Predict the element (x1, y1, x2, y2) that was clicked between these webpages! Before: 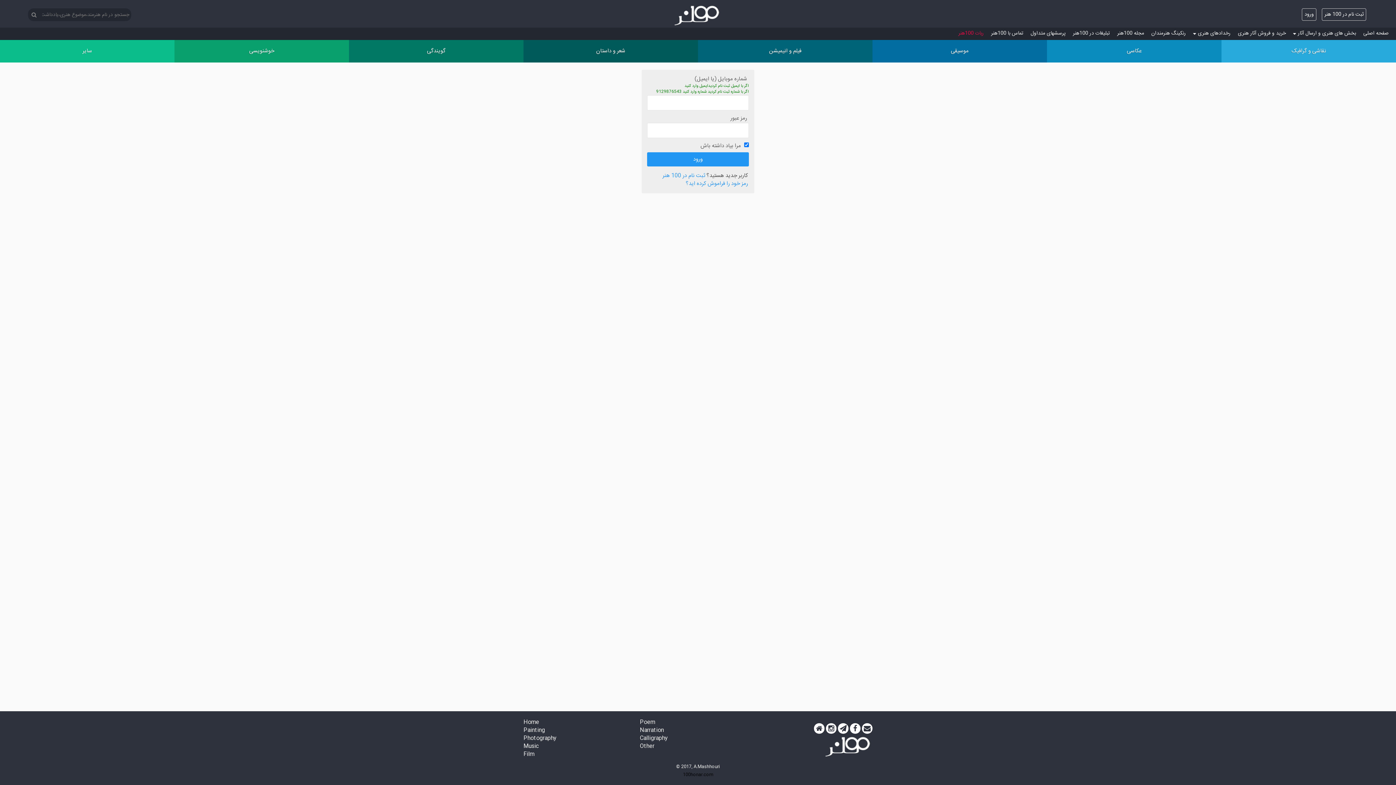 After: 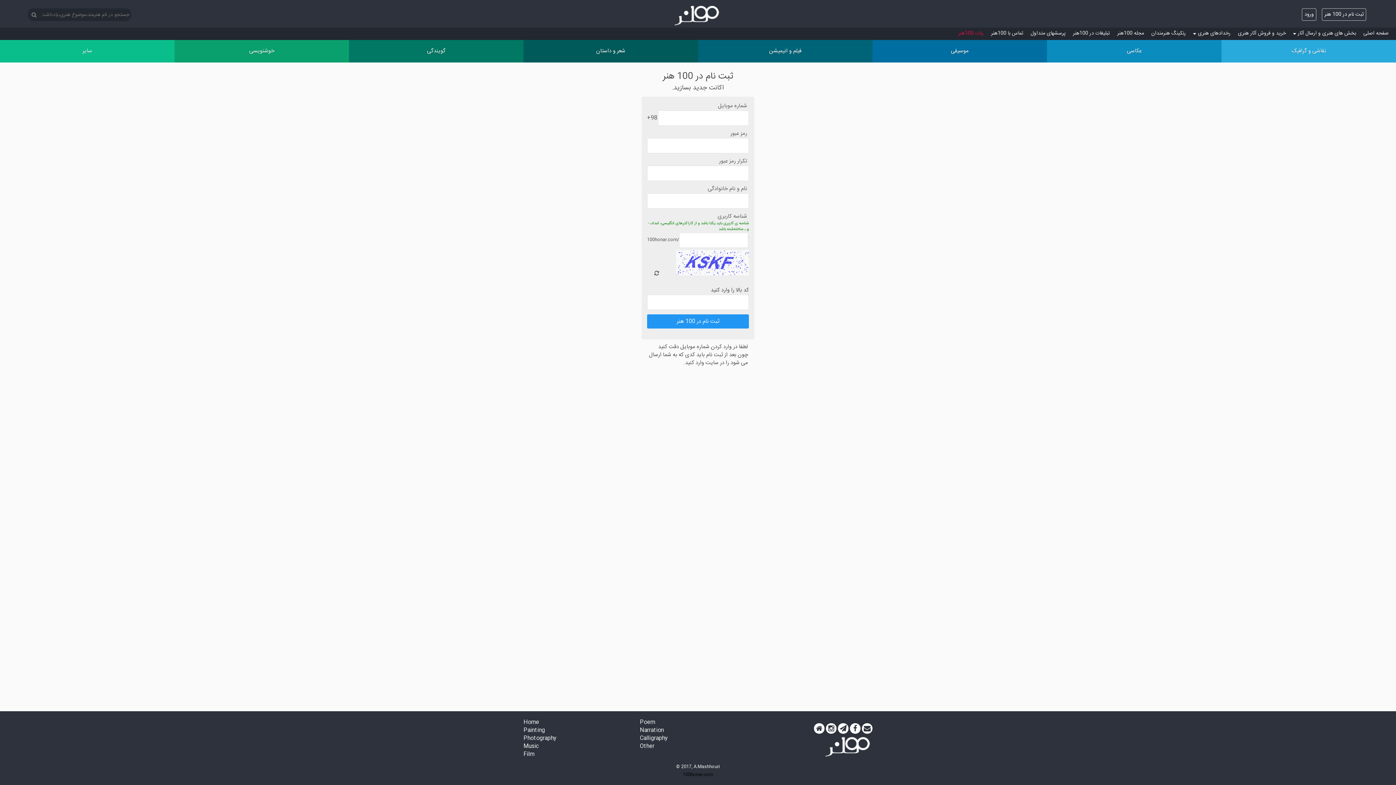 Action: bbox: (662, 172, 705, 180) label: ثبت نام در 100 هنر